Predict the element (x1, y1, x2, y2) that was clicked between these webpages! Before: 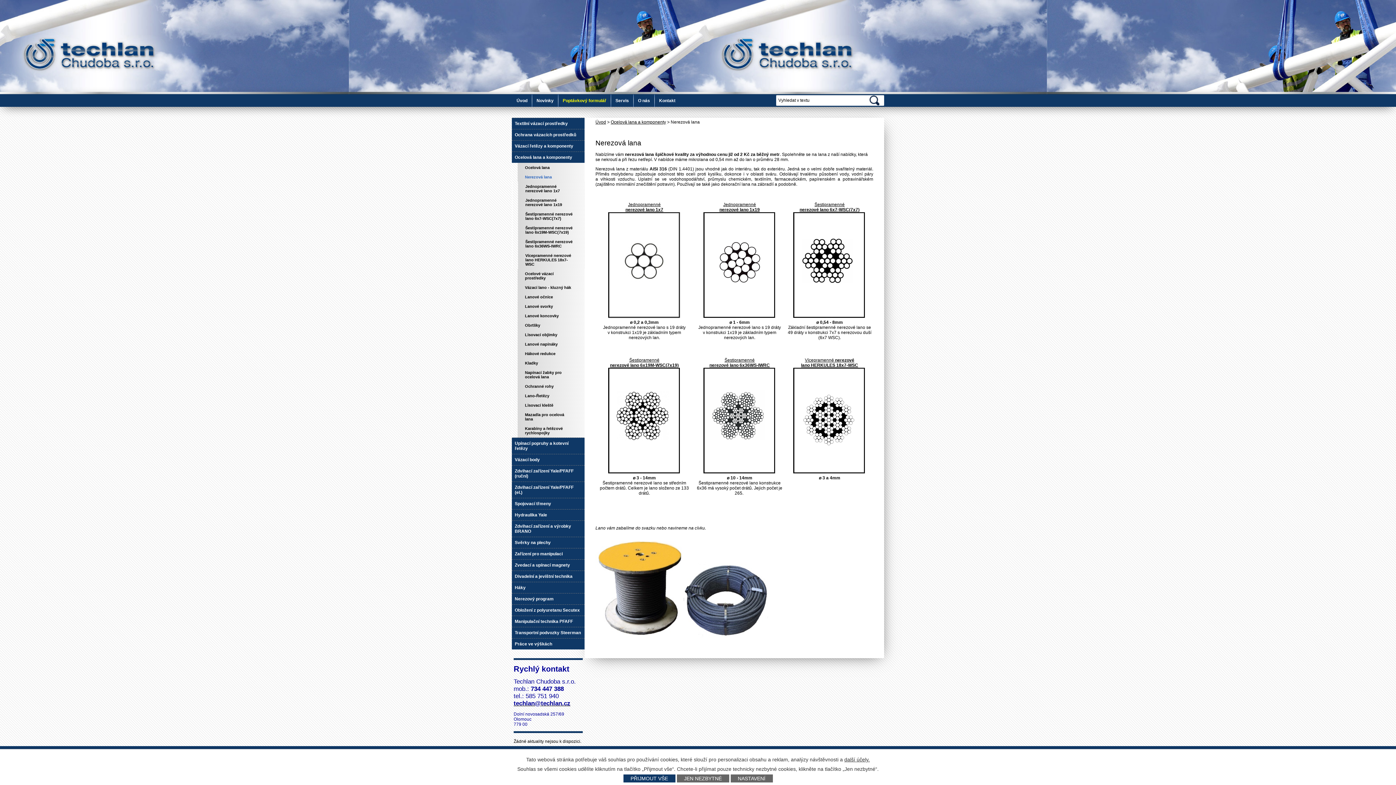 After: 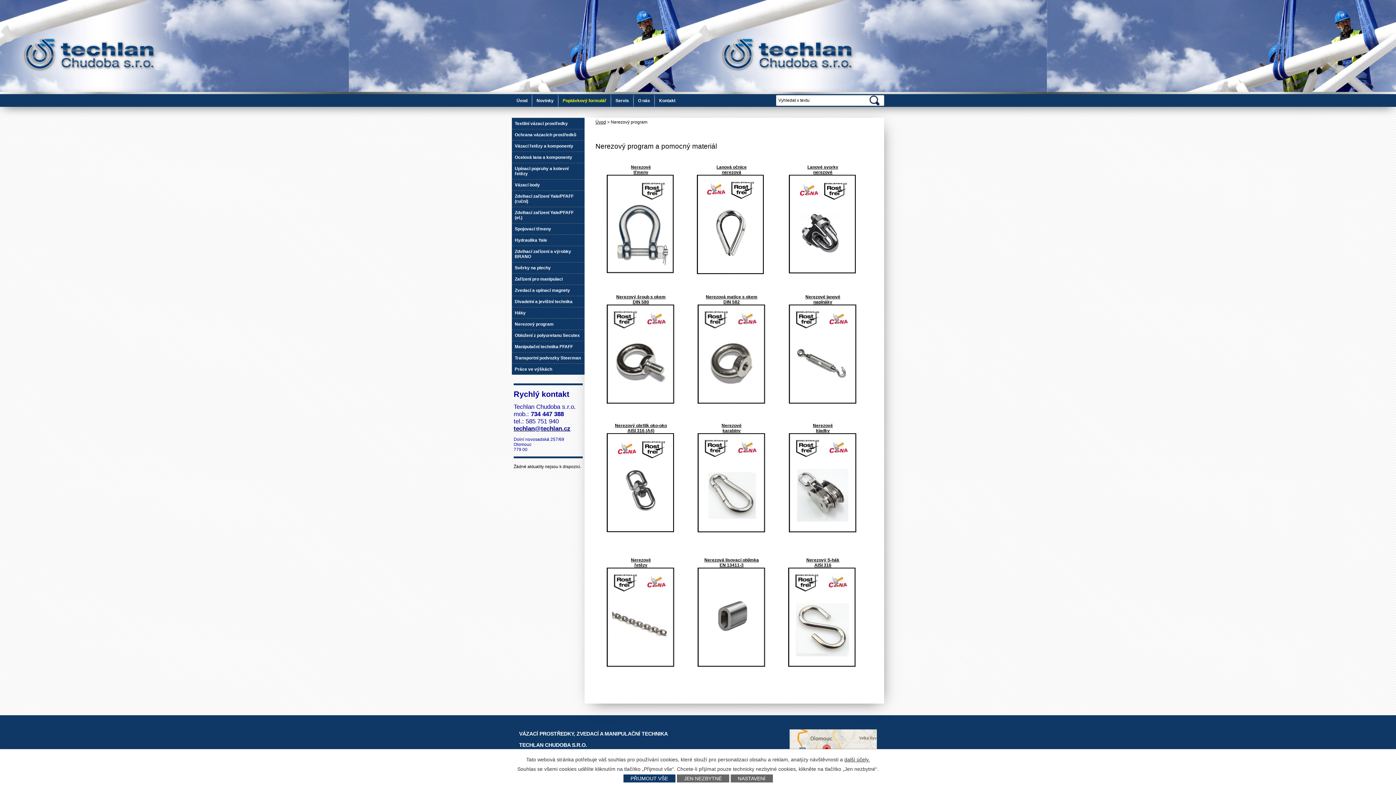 Action: bbox: (512, 593, 584, 604) label: Nerezový program